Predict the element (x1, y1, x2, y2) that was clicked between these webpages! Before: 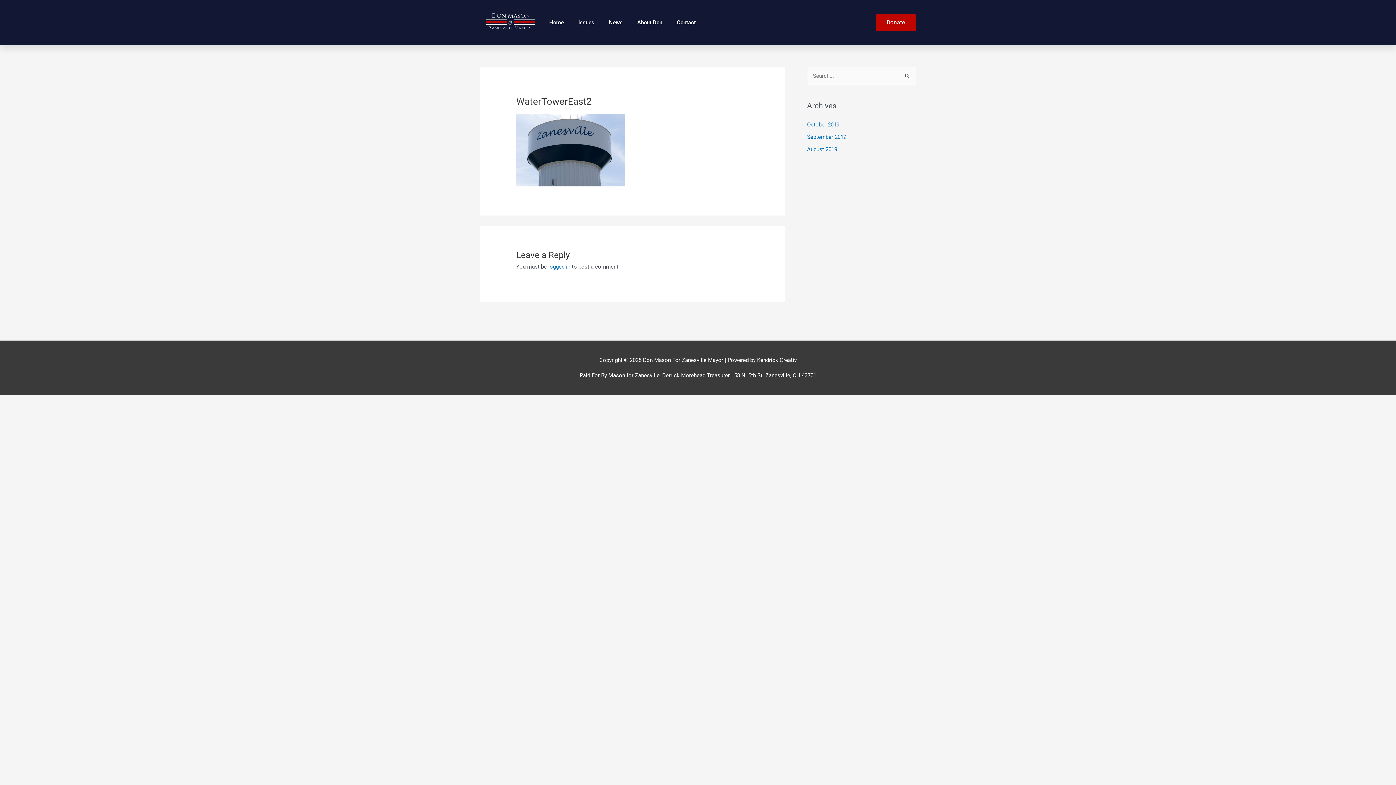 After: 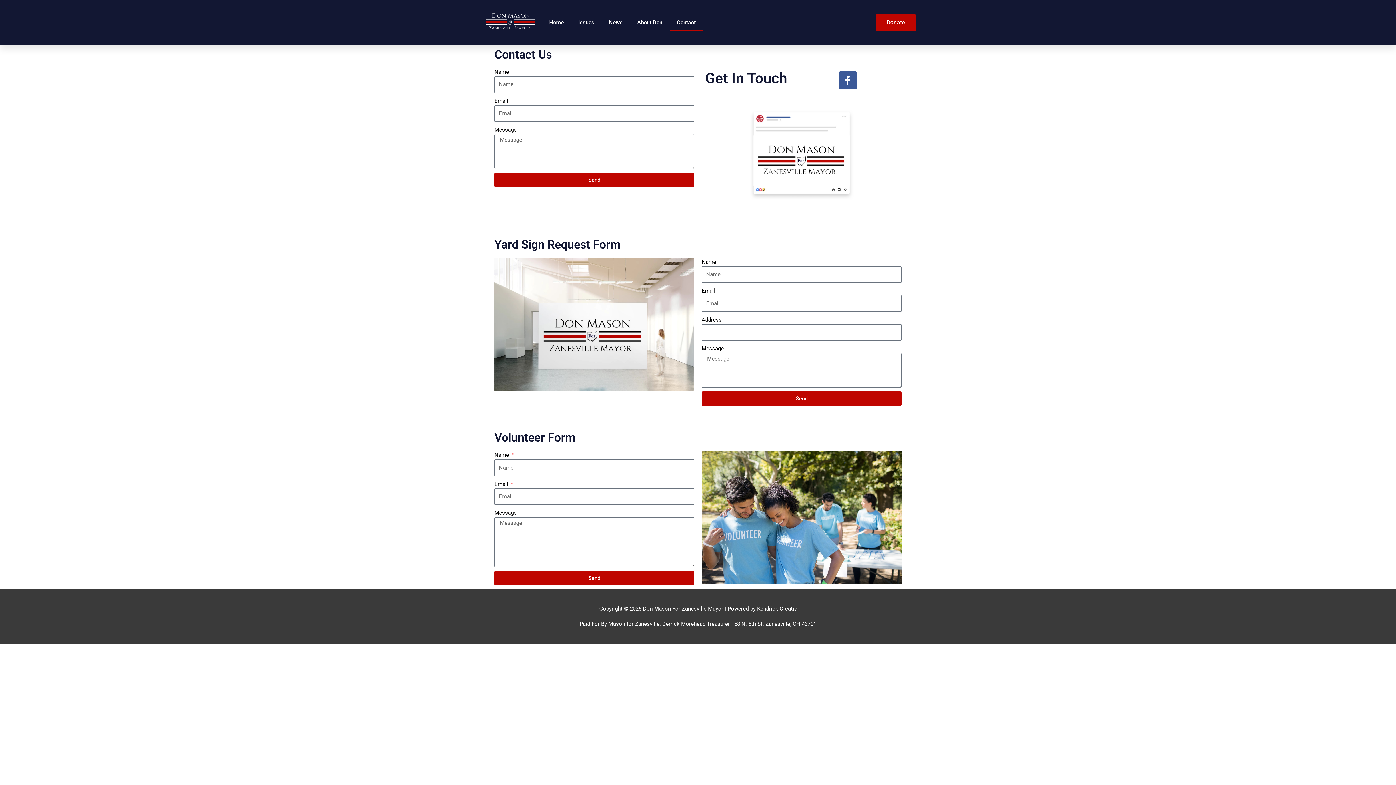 Action: bbox: (669, 14, 703, 30) label: Contact